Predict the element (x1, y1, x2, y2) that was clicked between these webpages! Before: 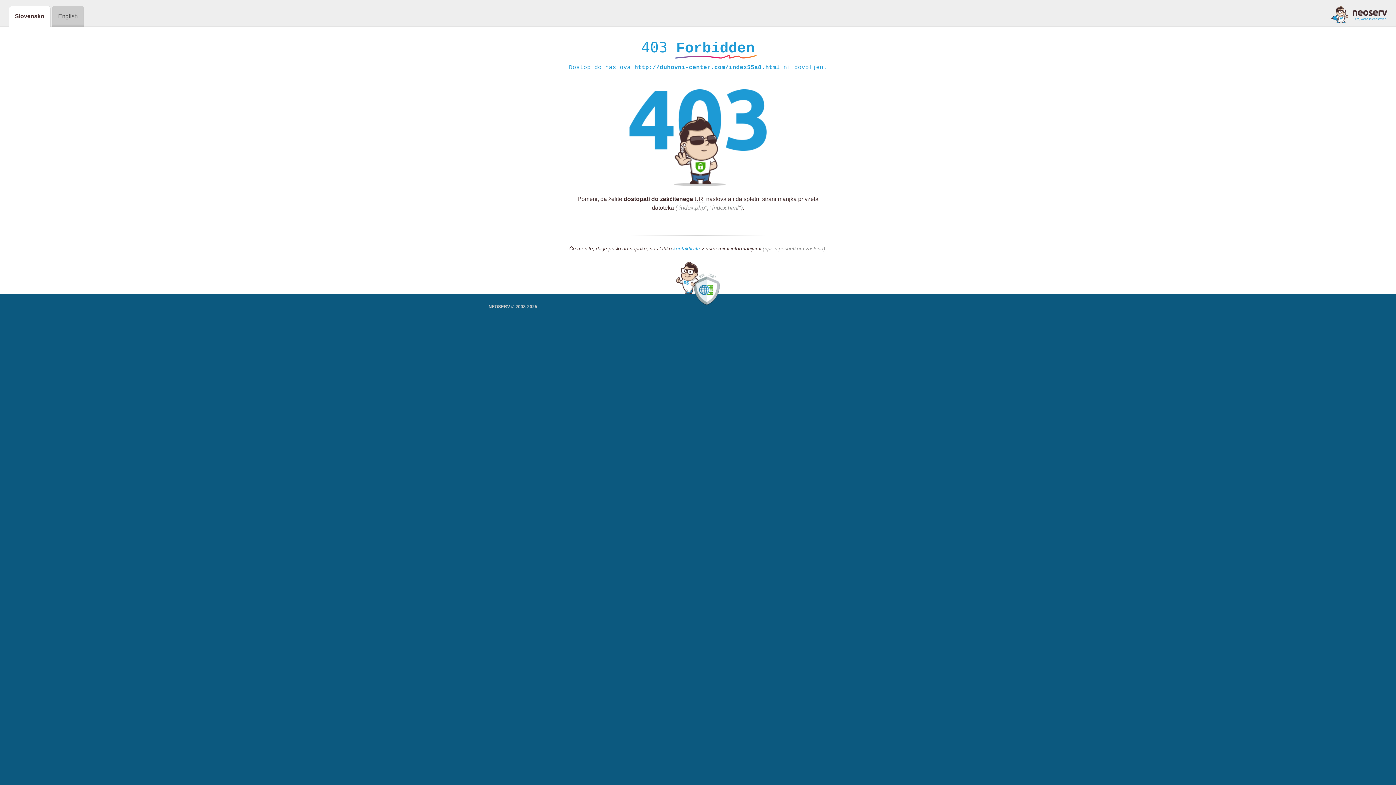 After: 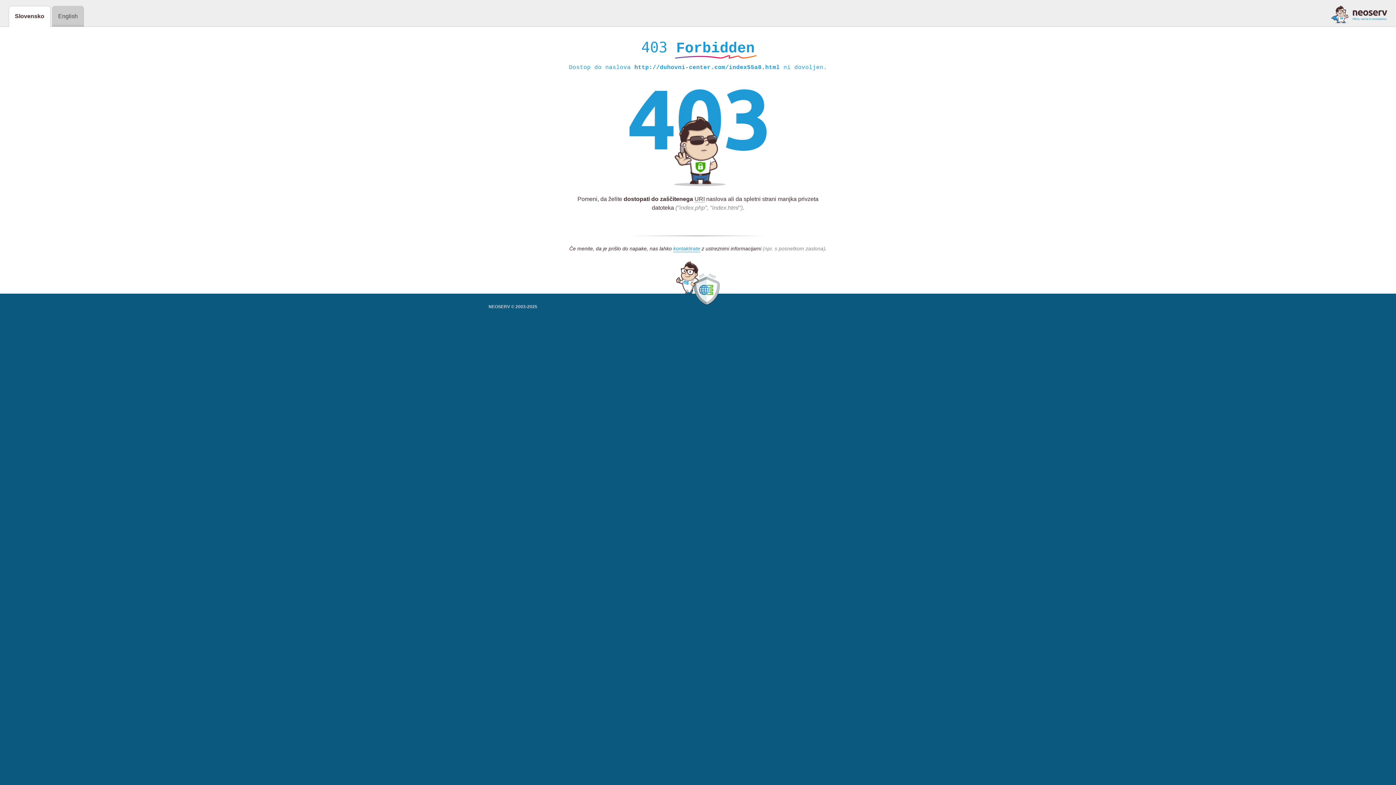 Action: bbox: (1331, 5, 1387, 23)